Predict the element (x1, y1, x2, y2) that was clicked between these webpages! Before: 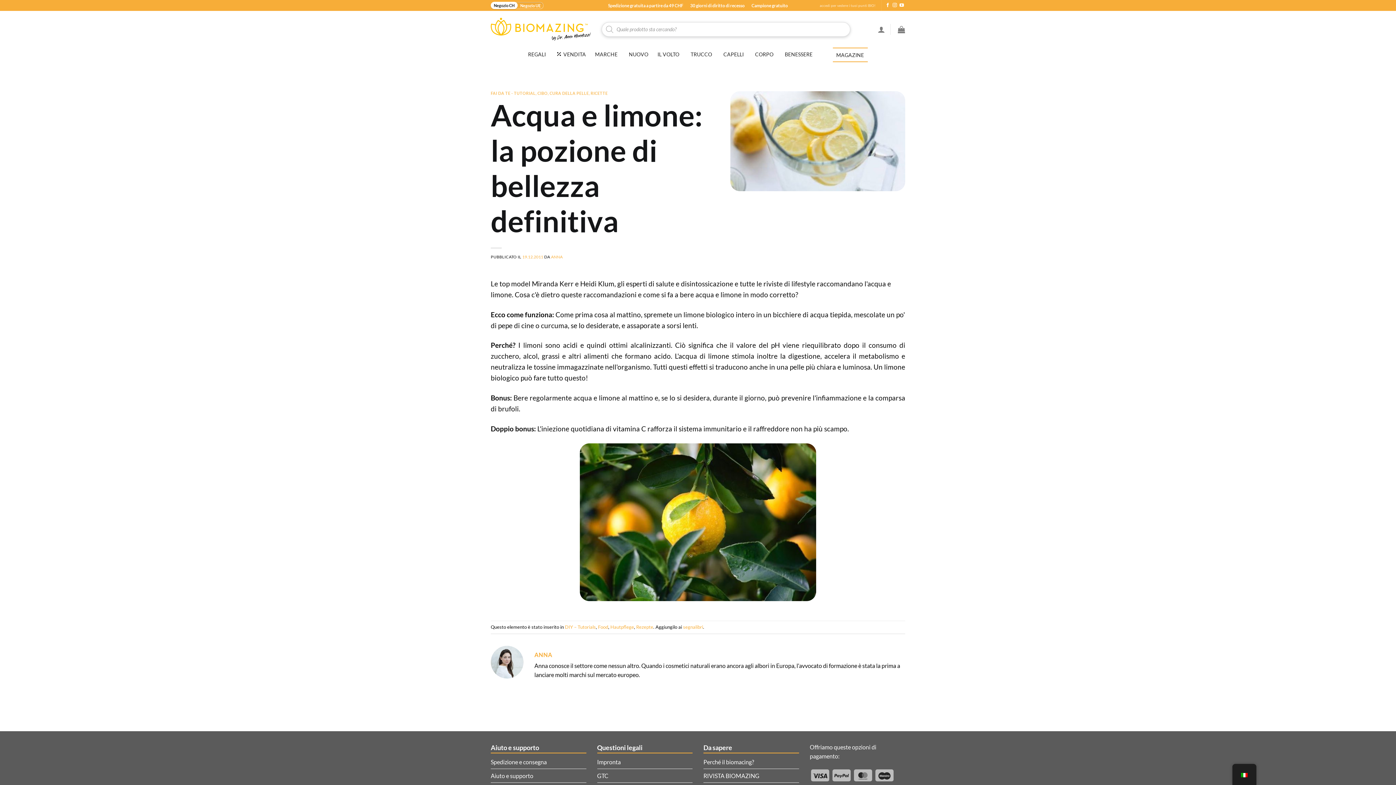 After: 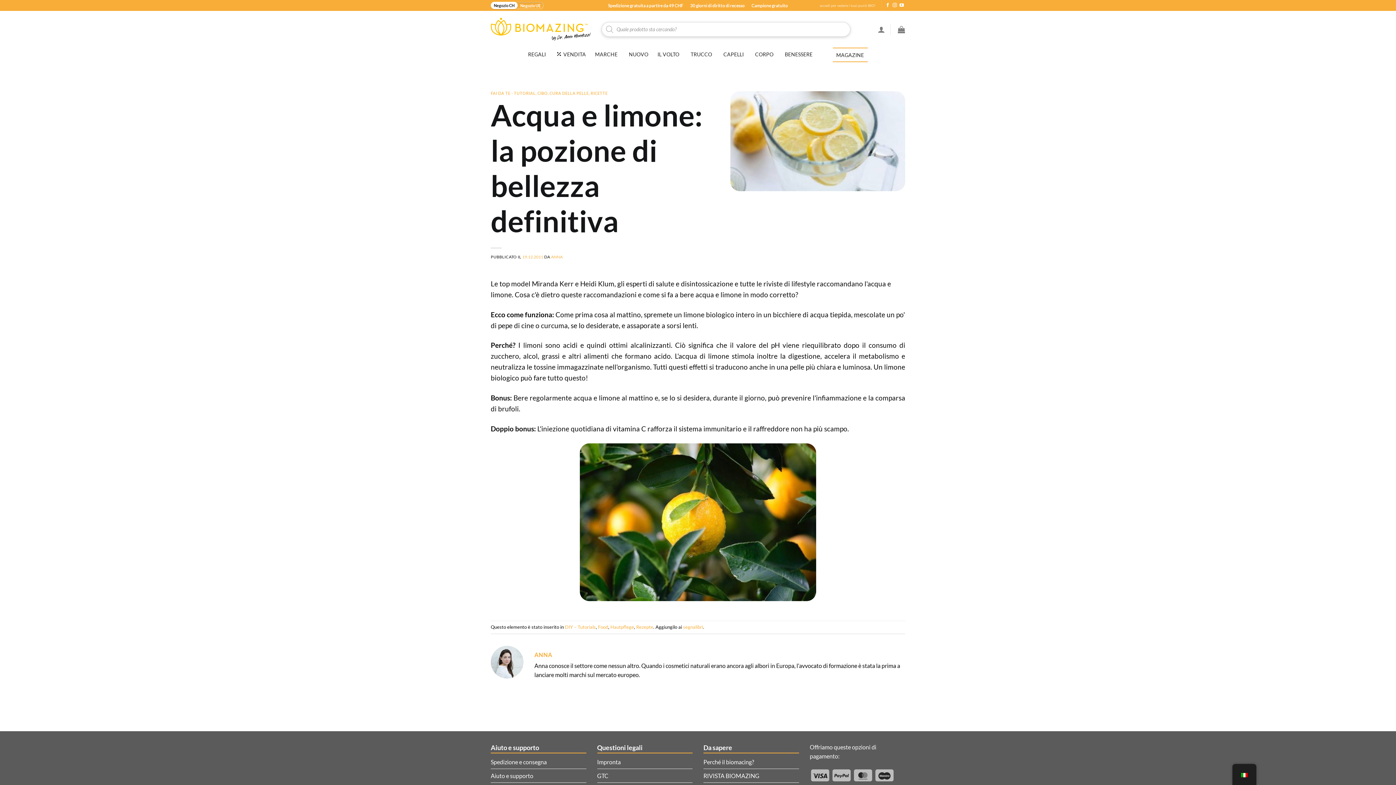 Action: bbox: (522, 254, 543, 259) label: 19.12.2011